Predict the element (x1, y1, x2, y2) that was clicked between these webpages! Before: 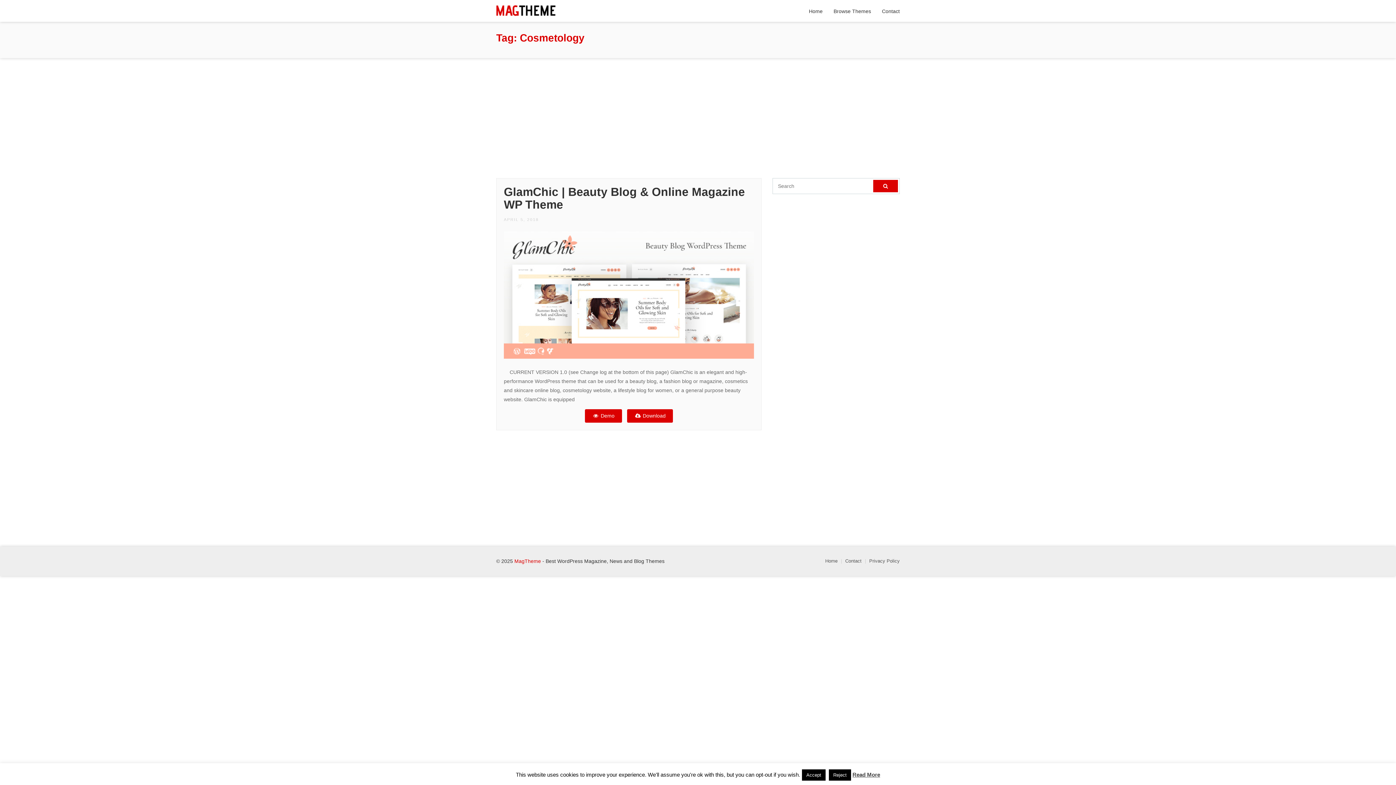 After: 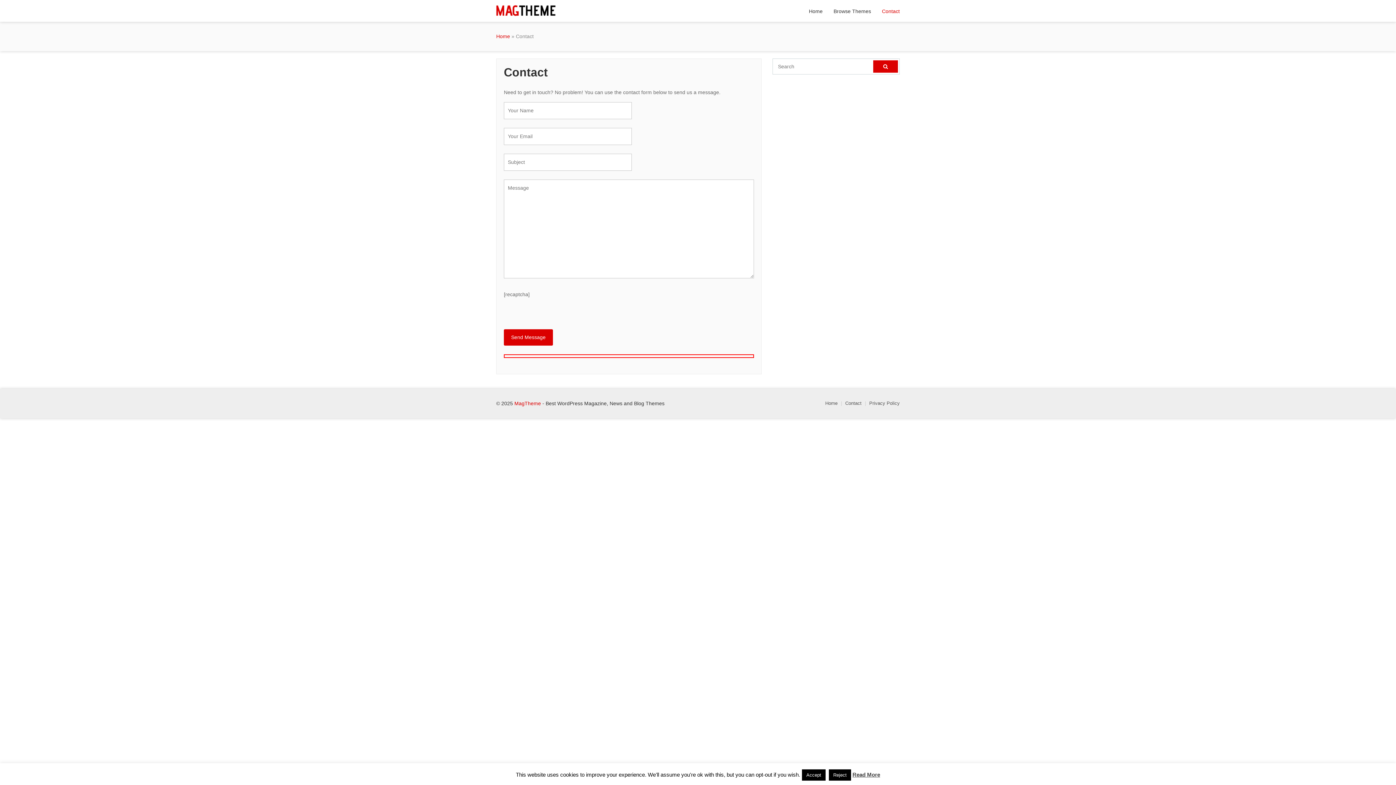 Action: bbox: (845, 558, 861, 563) label: Contact